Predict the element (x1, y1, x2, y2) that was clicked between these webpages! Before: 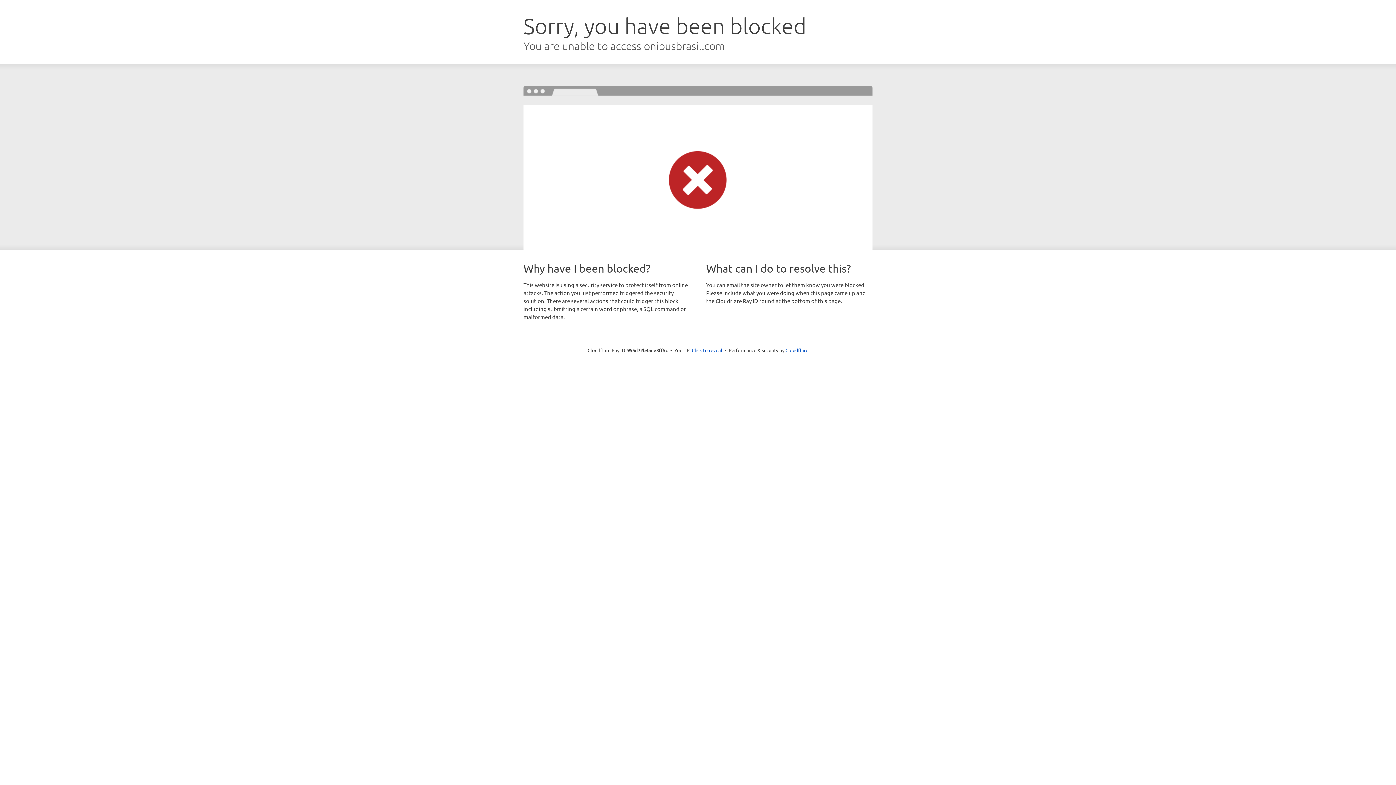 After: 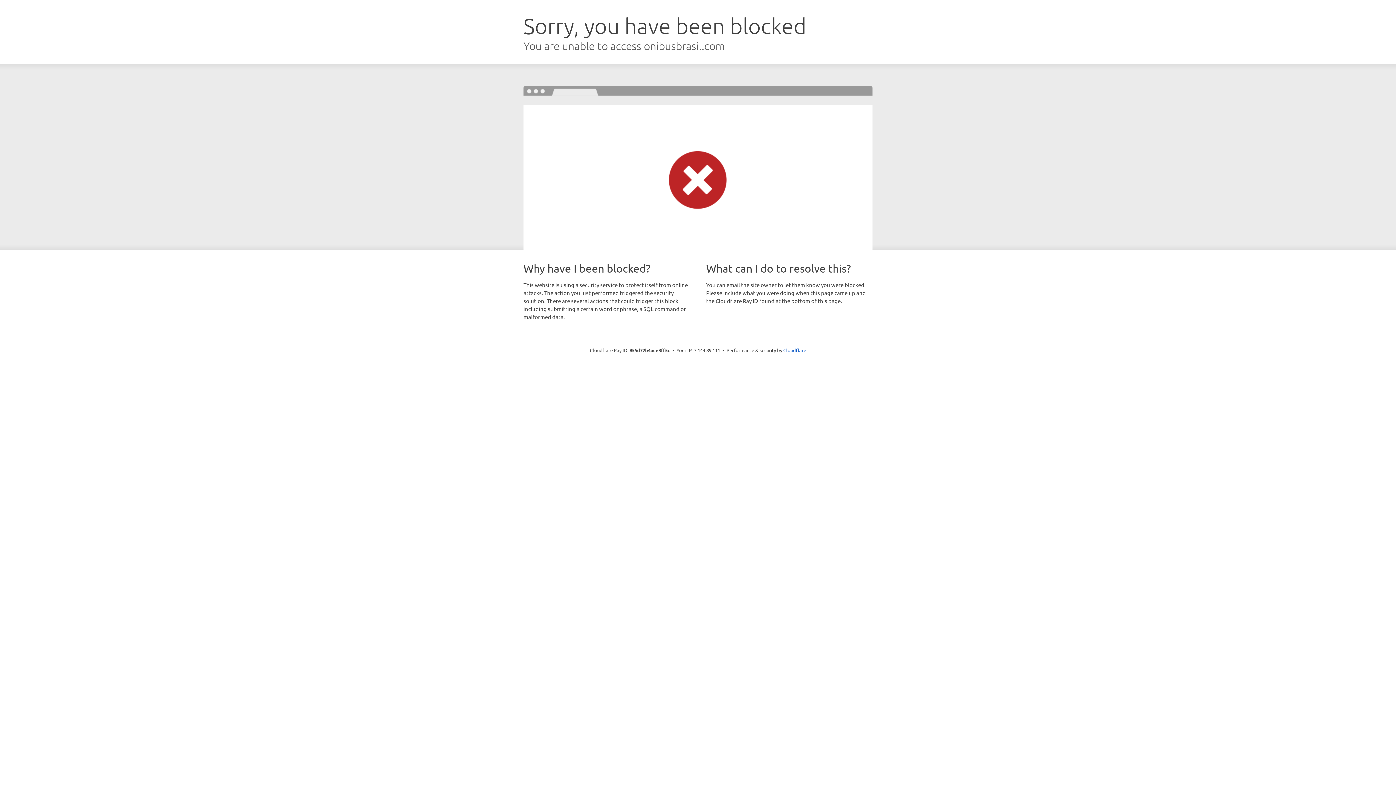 Action: bbox: (692, 346, 722, 353) label: Click to reveal